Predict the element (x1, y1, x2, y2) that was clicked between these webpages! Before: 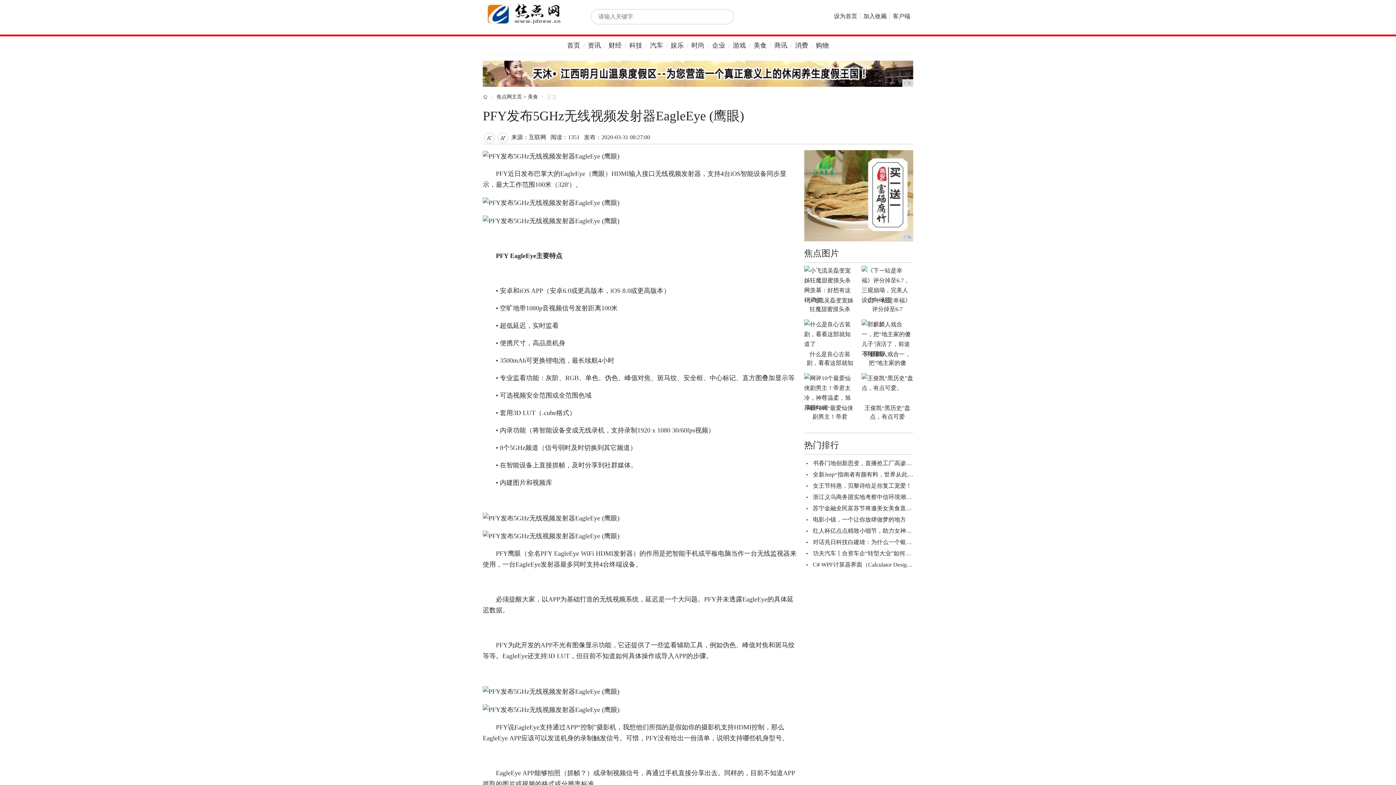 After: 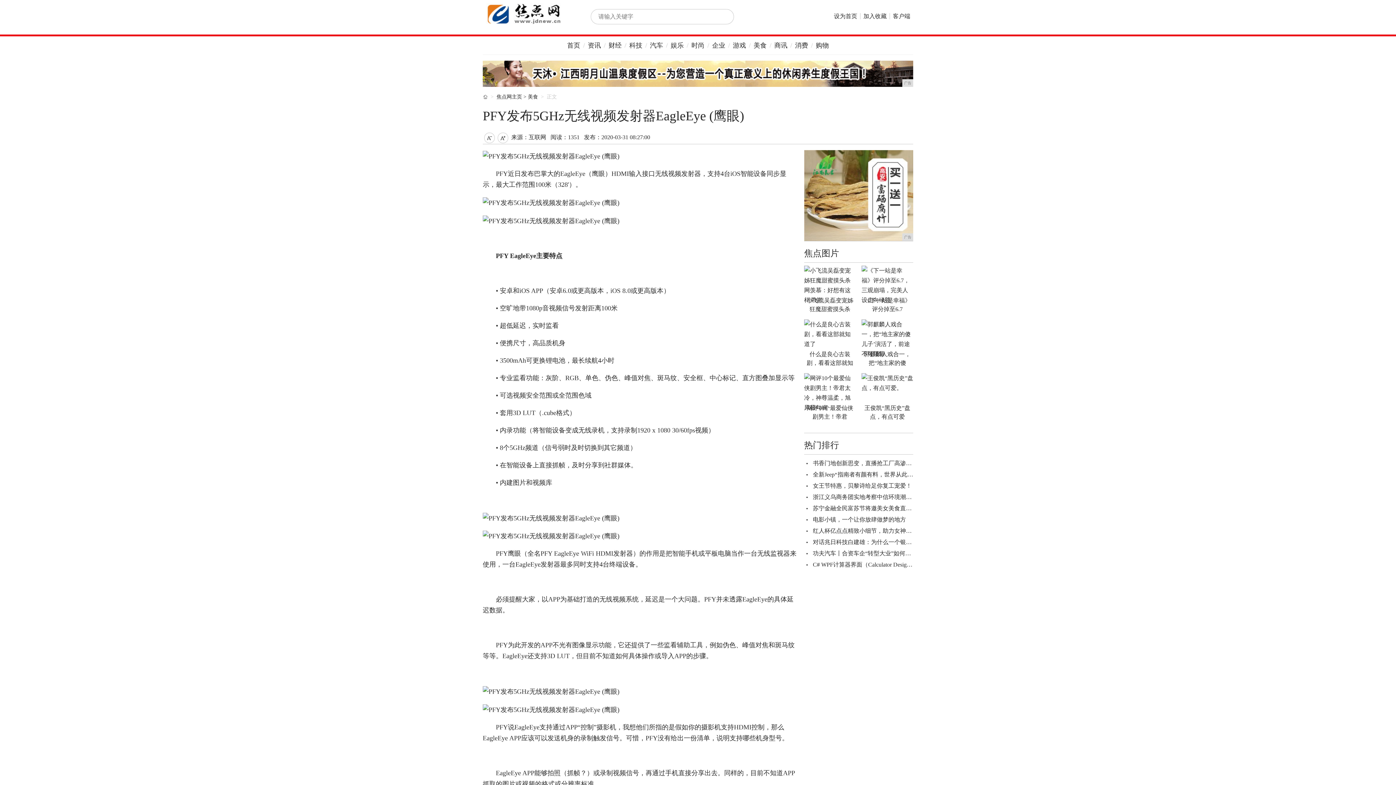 Action: label: 商讯 bbox: (771, 41, 790, 49)